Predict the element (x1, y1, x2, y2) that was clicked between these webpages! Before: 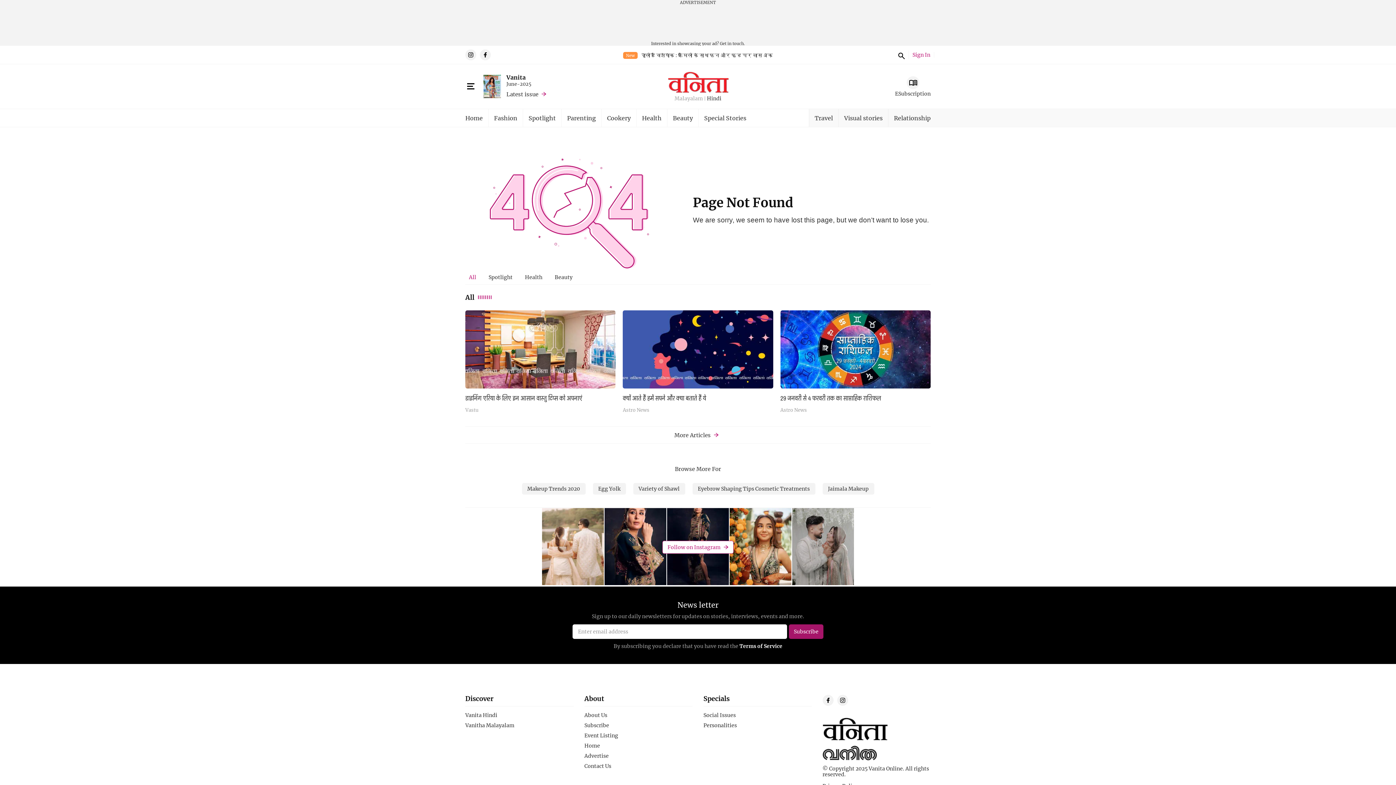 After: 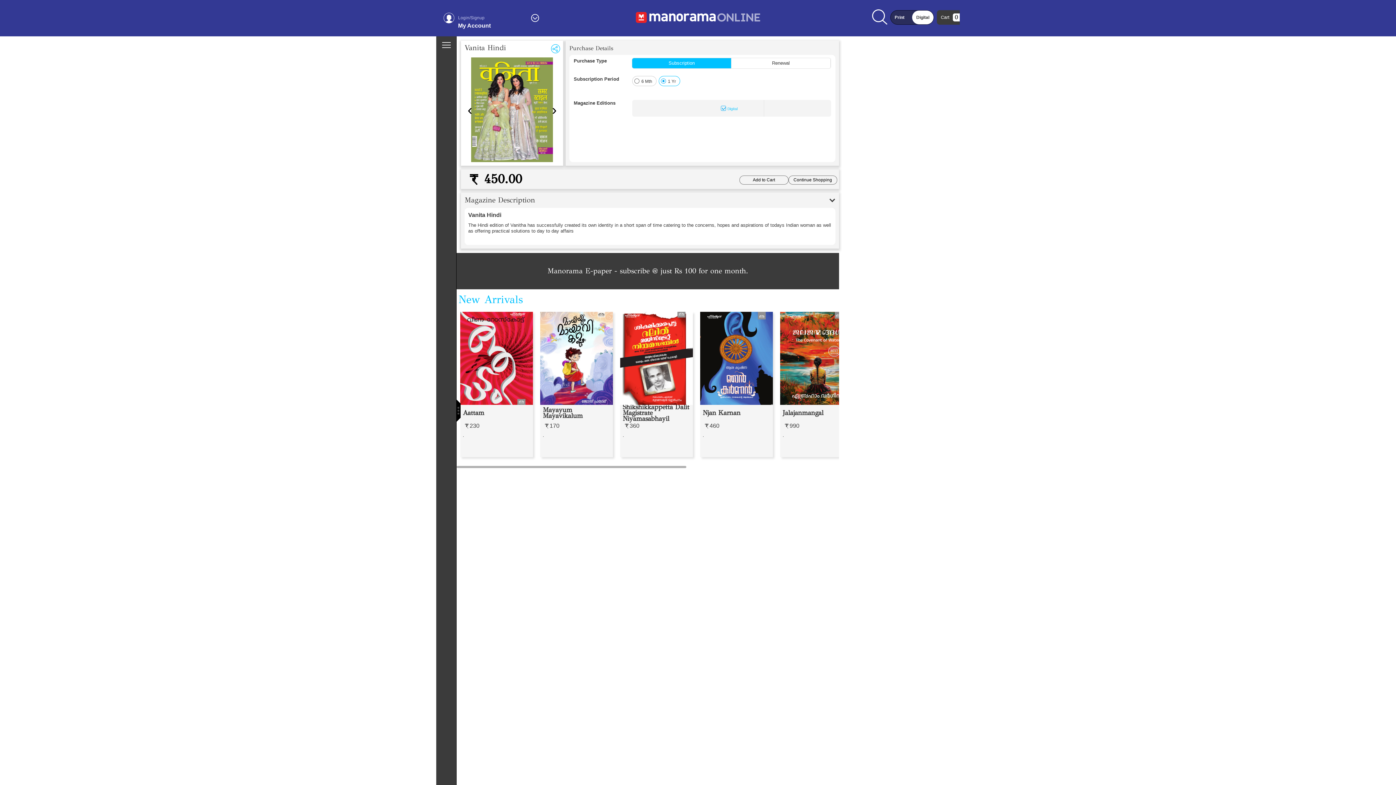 Action: label: Latest issue bbox: (506, 88, 549, 99)